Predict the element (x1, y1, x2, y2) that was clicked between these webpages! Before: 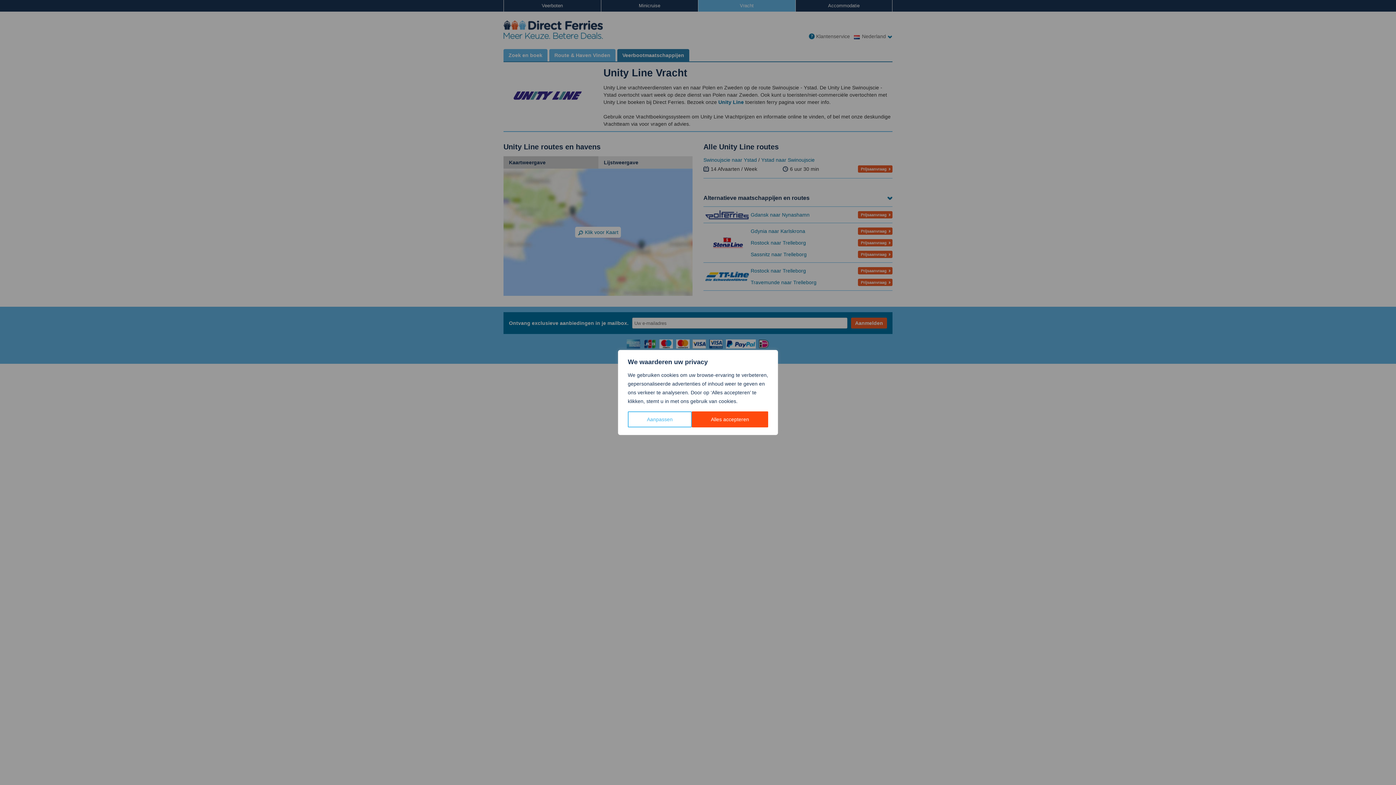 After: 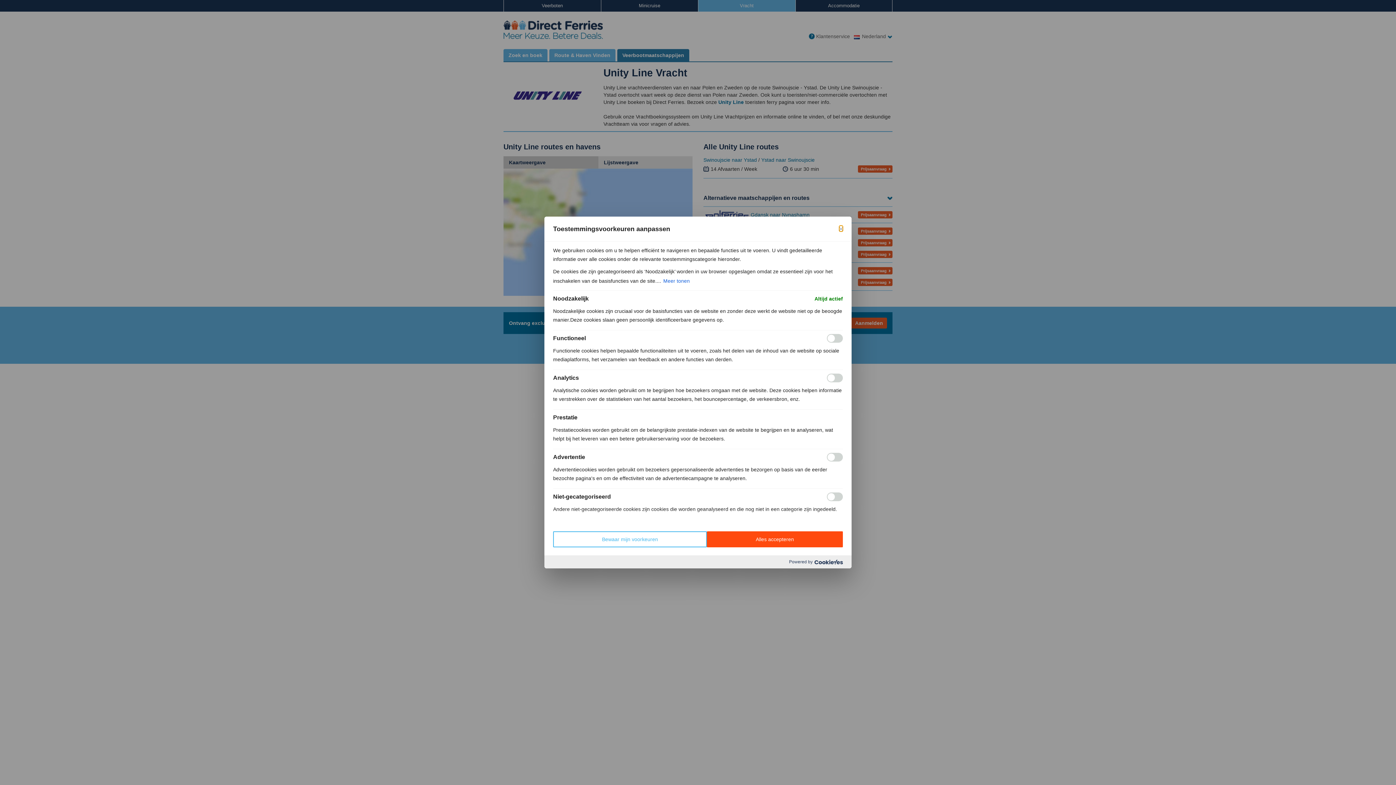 Action: bbox: (628, 411, 692, 427) label: Aanpassen